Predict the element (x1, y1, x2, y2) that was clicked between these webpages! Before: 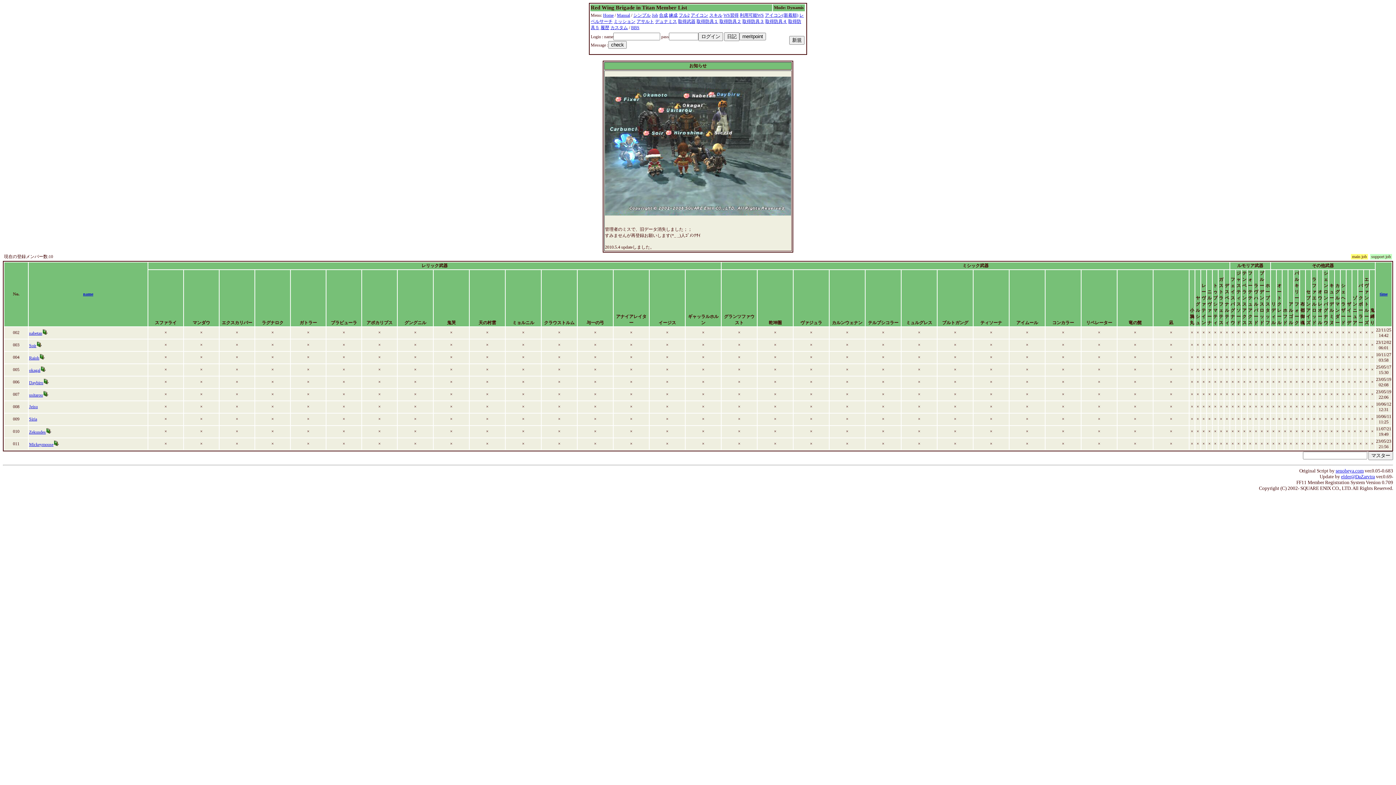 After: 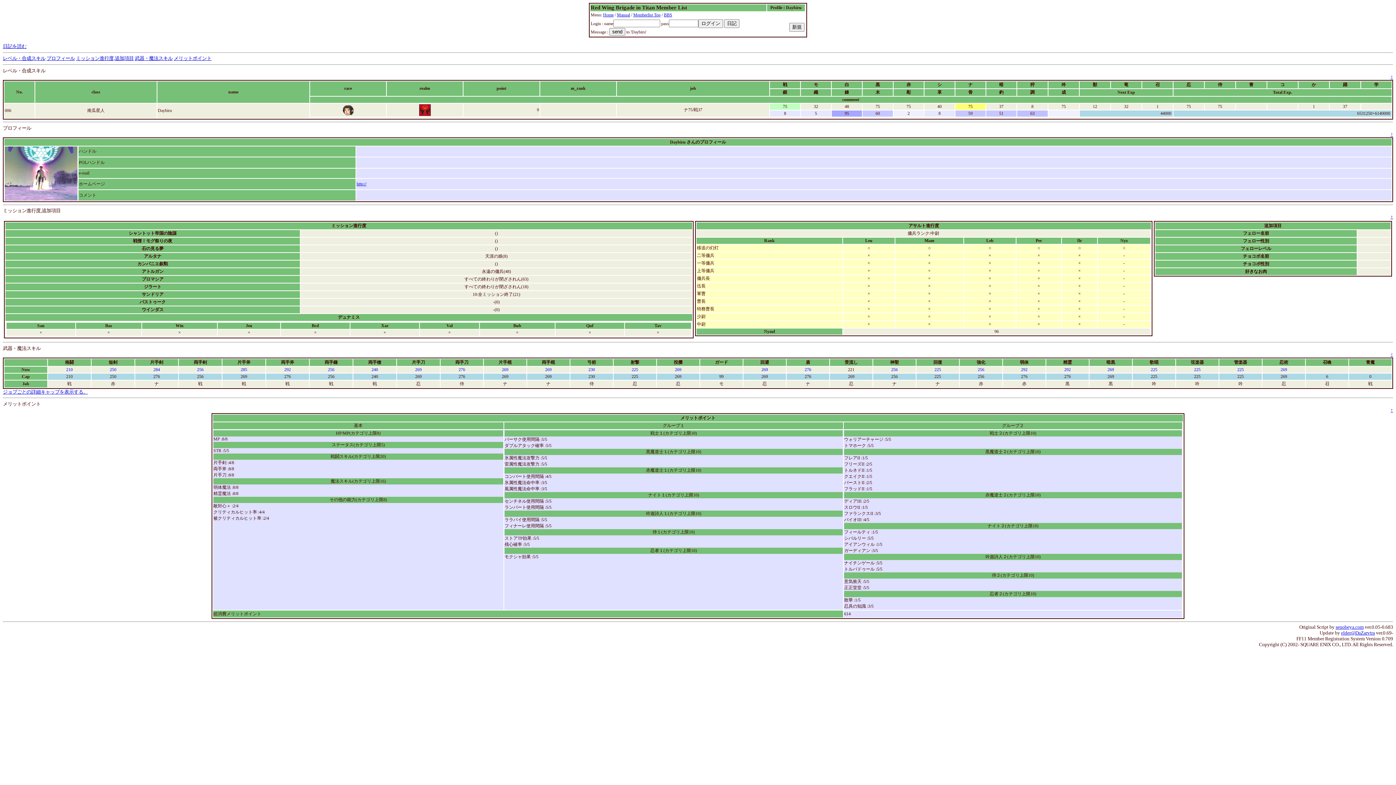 Action: label: Daybiru bbox: (29, 380, 43, 385)